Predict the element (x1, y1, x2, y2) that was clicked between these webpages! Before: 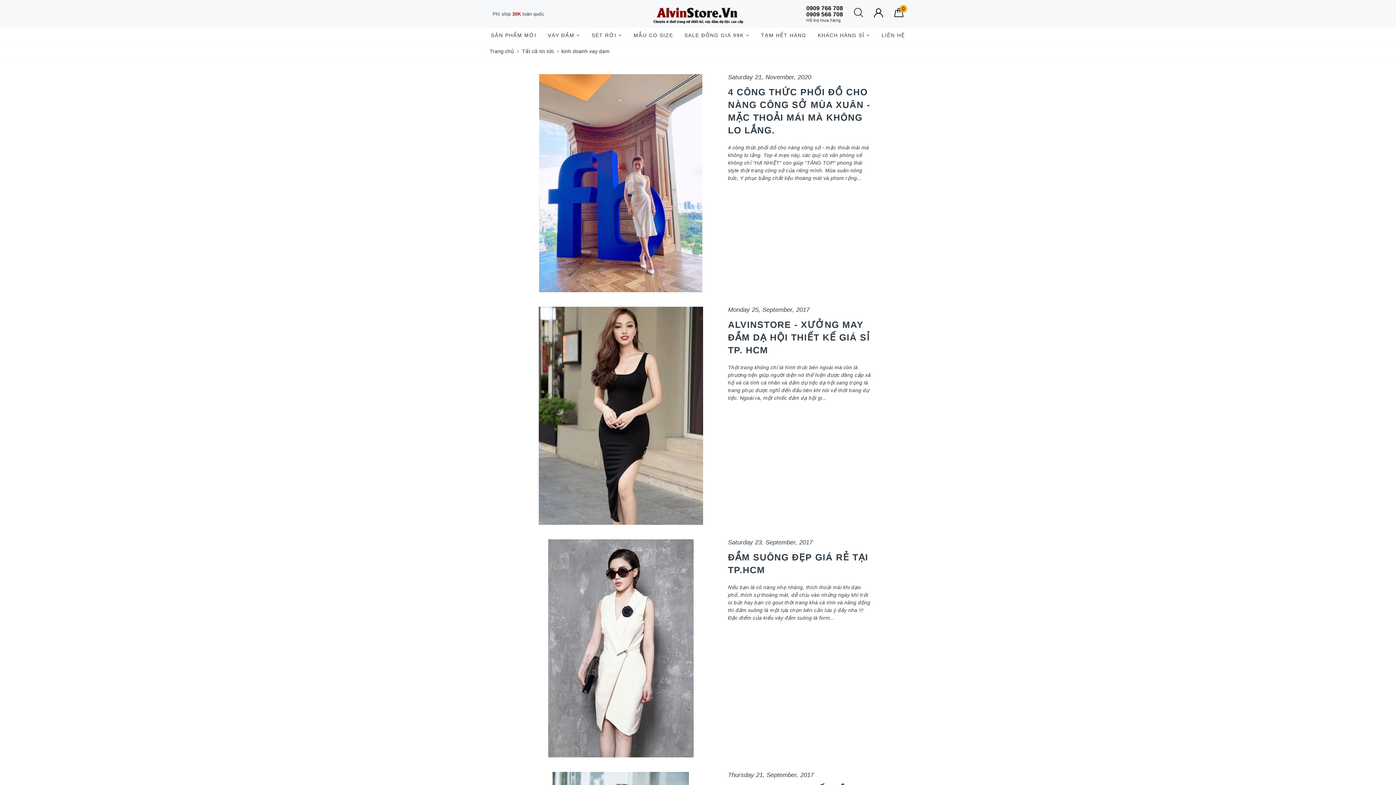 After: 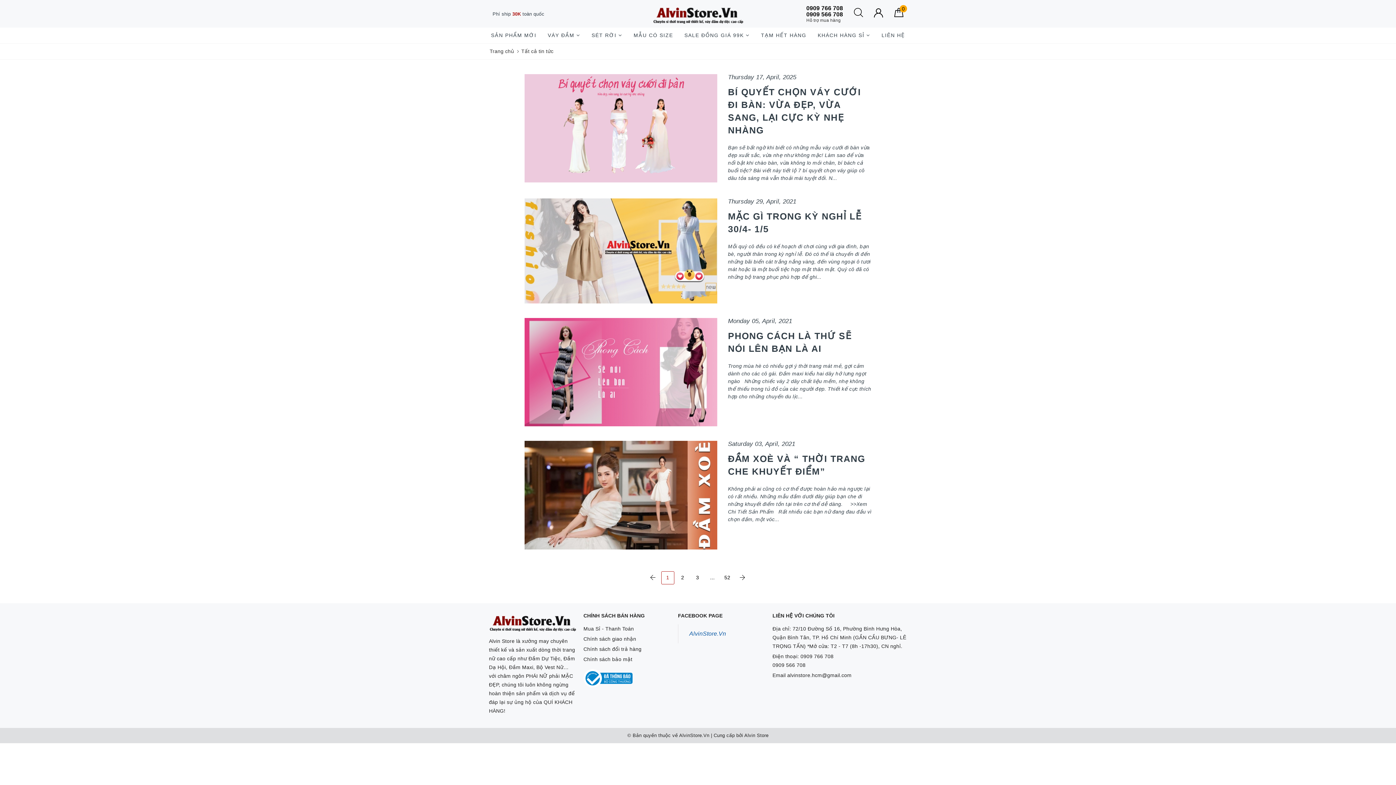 Action: label: Tất cả tin tức  bbox: (522, 48, 557, 54)